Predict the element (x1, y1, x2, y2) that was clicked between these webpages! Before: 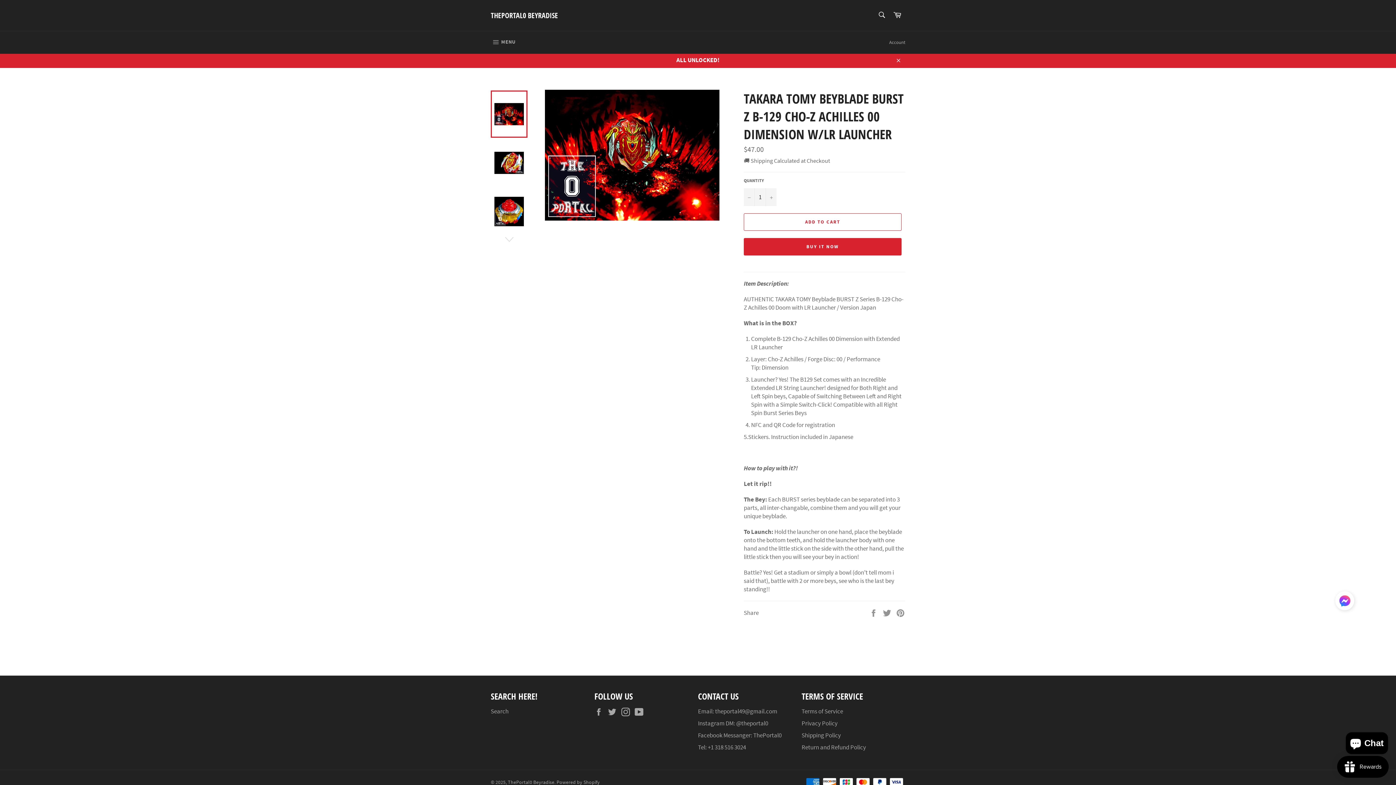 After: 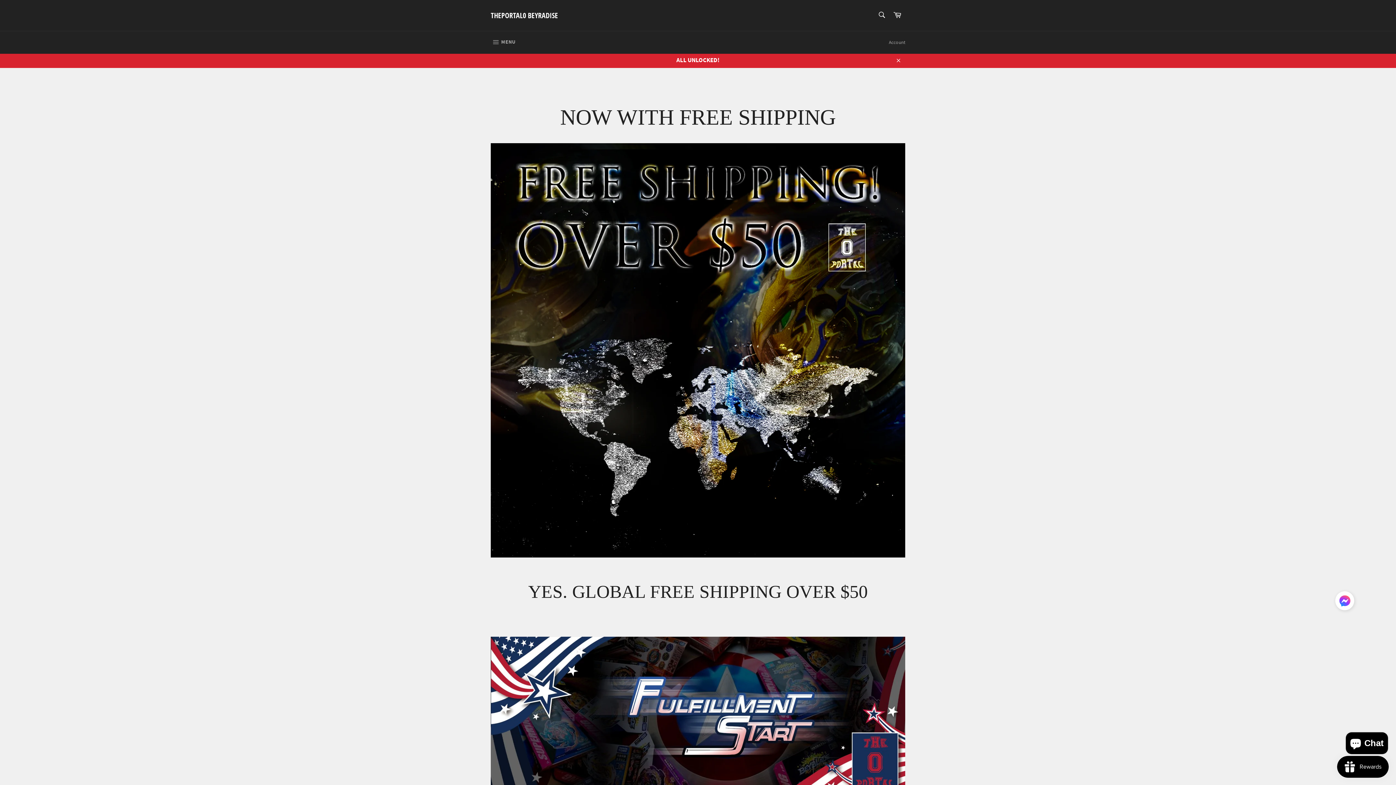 Action: label: ALL UNLOCKED! bbox: (483, 52, 912, 68)